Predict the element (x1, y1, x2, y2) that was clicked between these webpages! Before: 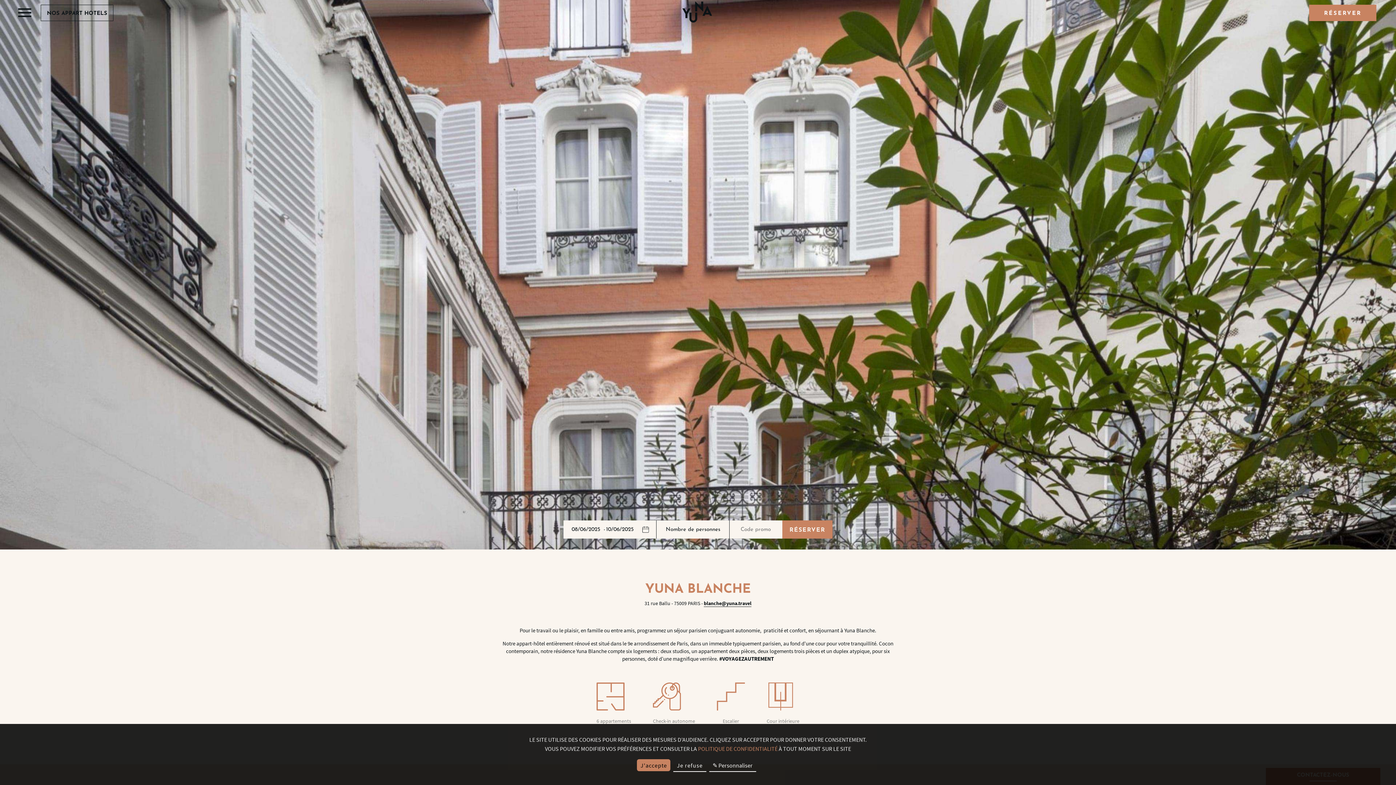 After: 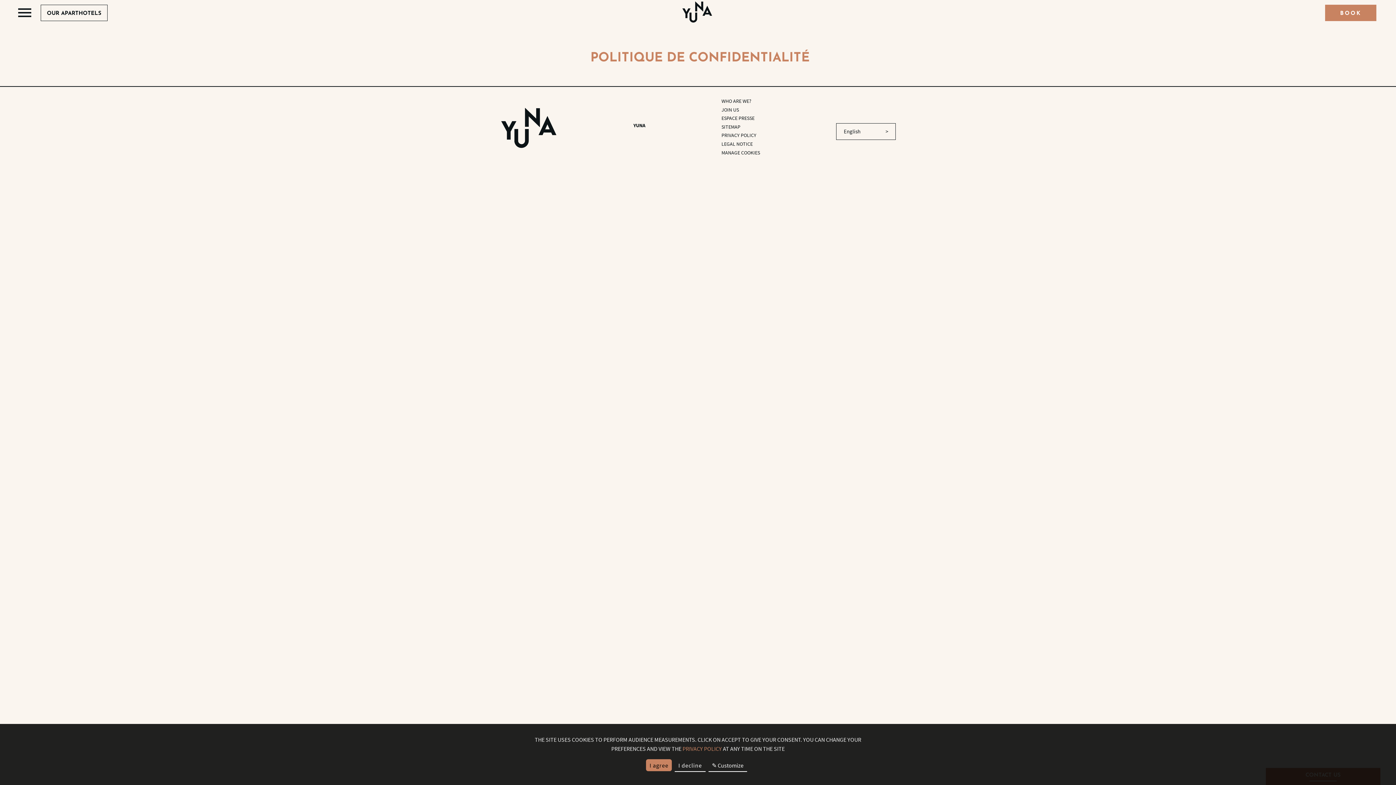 Action: label: POLITIQUE DE CONFIDENTIALITÉ bbox: (698, 745, 777, 752)